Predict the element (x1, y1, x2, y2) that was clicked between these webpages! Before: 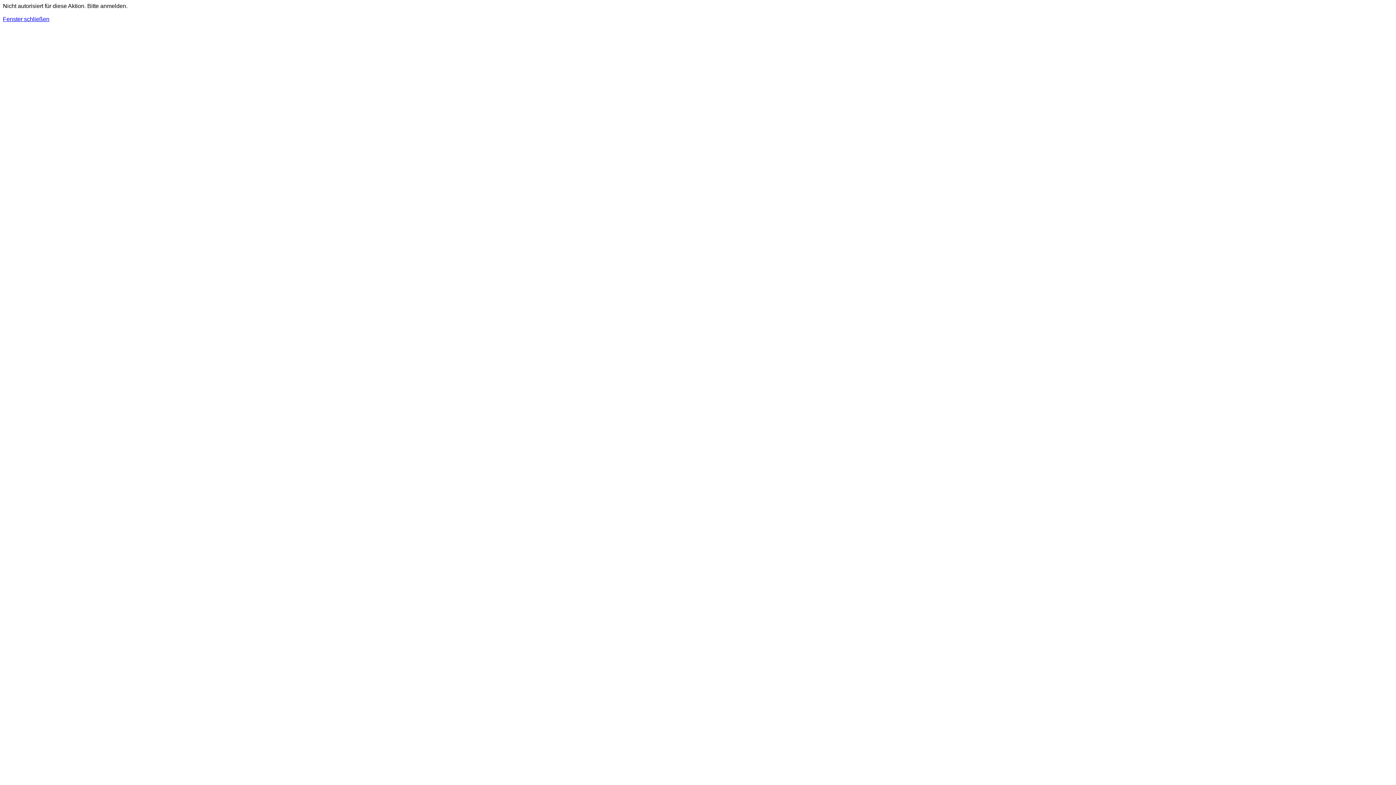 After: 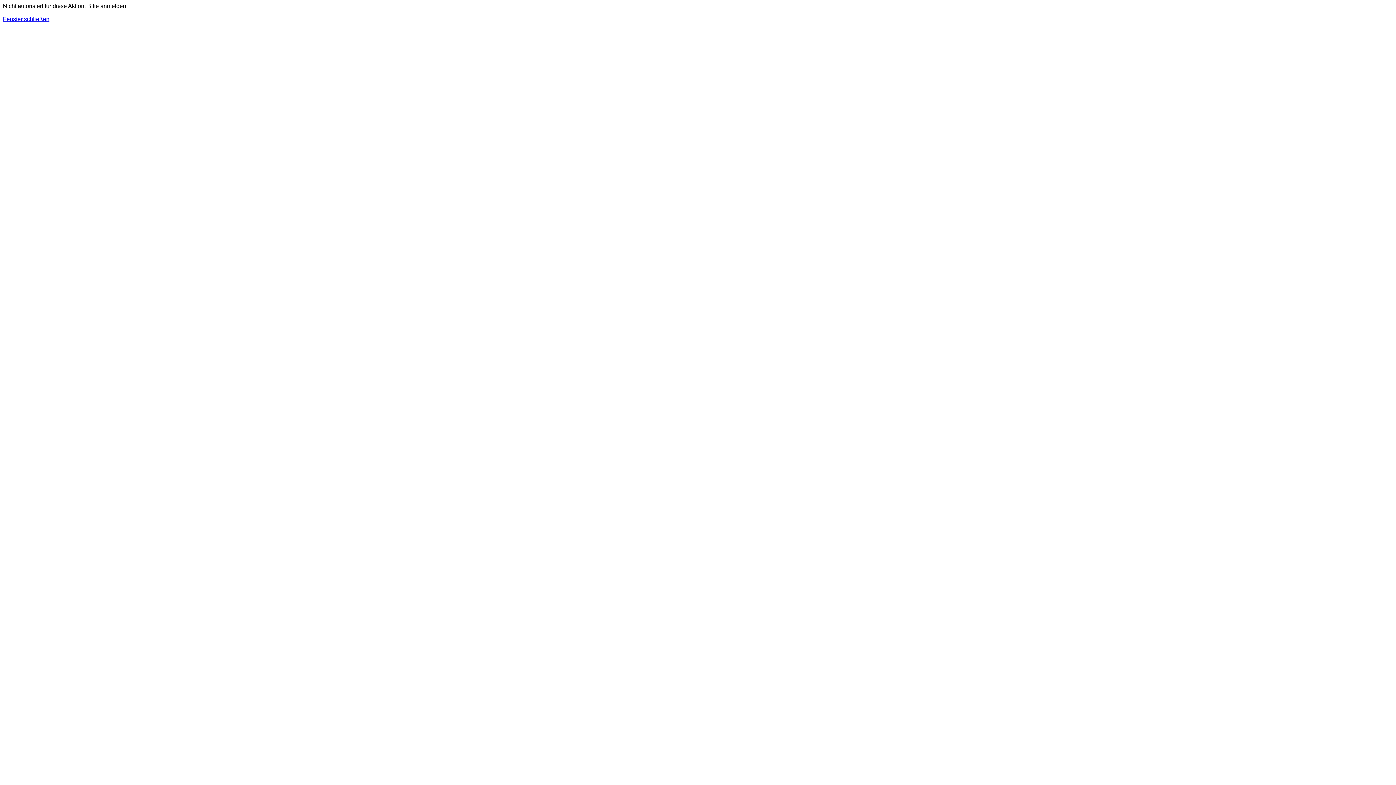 Action: bbox: (2, 16, 49, 22) label: Fenster schließen